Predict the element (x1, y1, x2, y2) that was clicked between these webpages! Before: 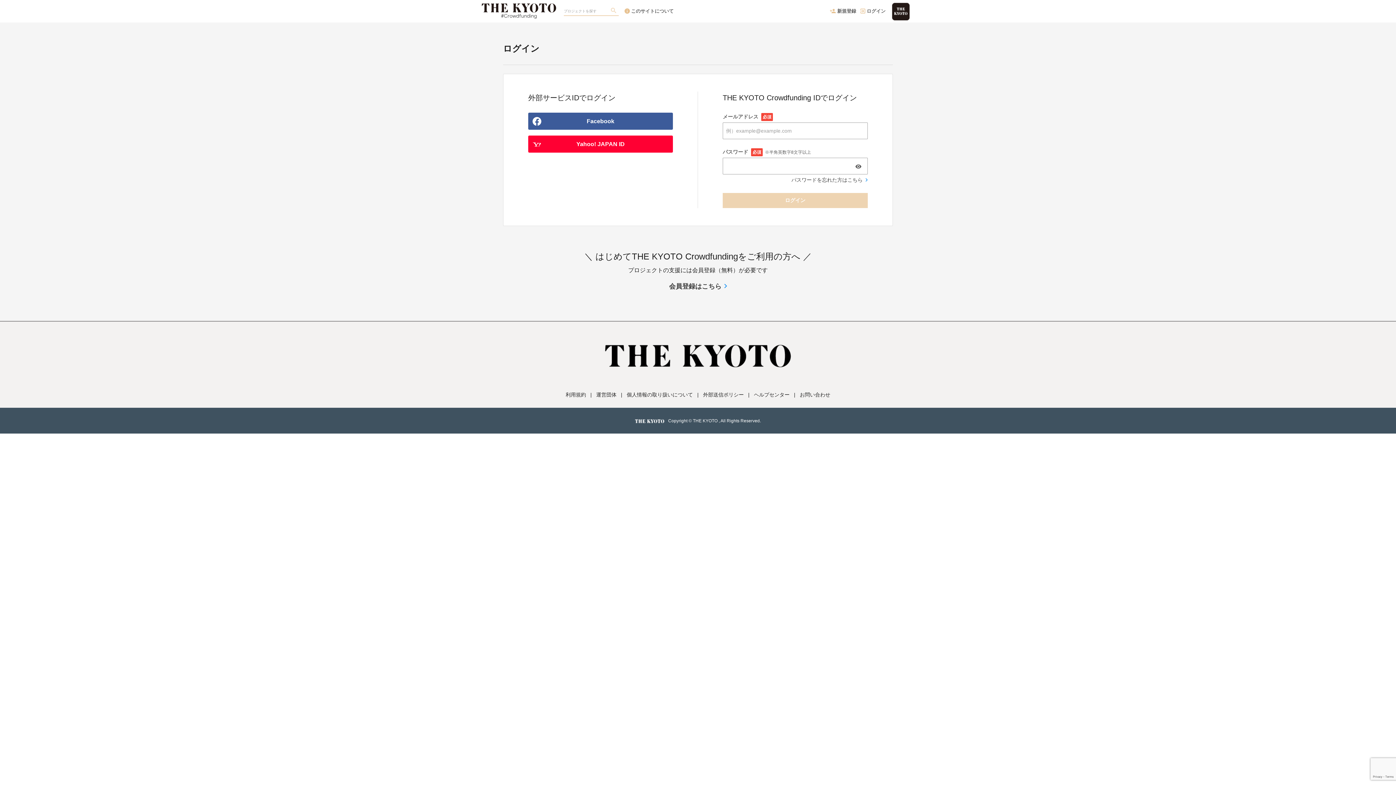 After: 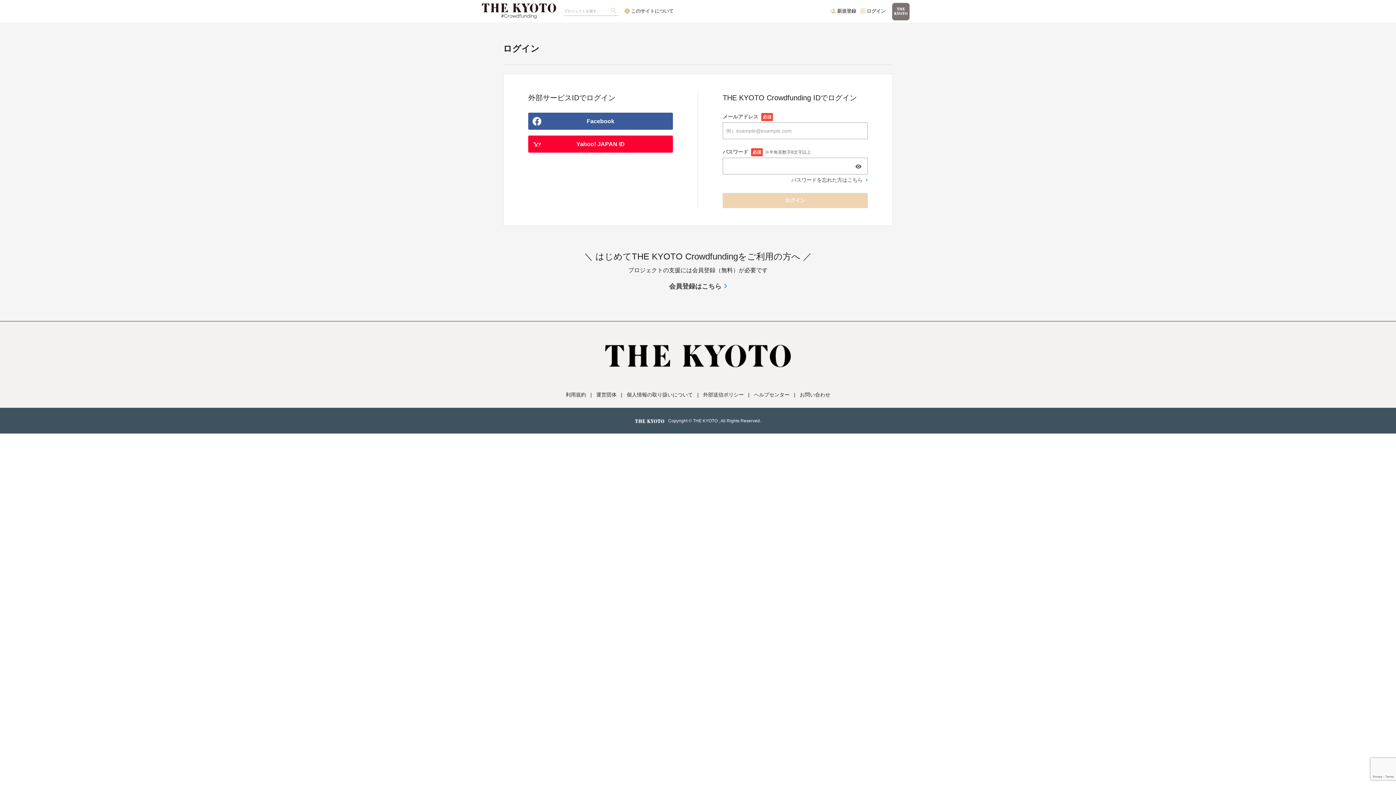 Action: bbox: (890, 0, 916, 22)